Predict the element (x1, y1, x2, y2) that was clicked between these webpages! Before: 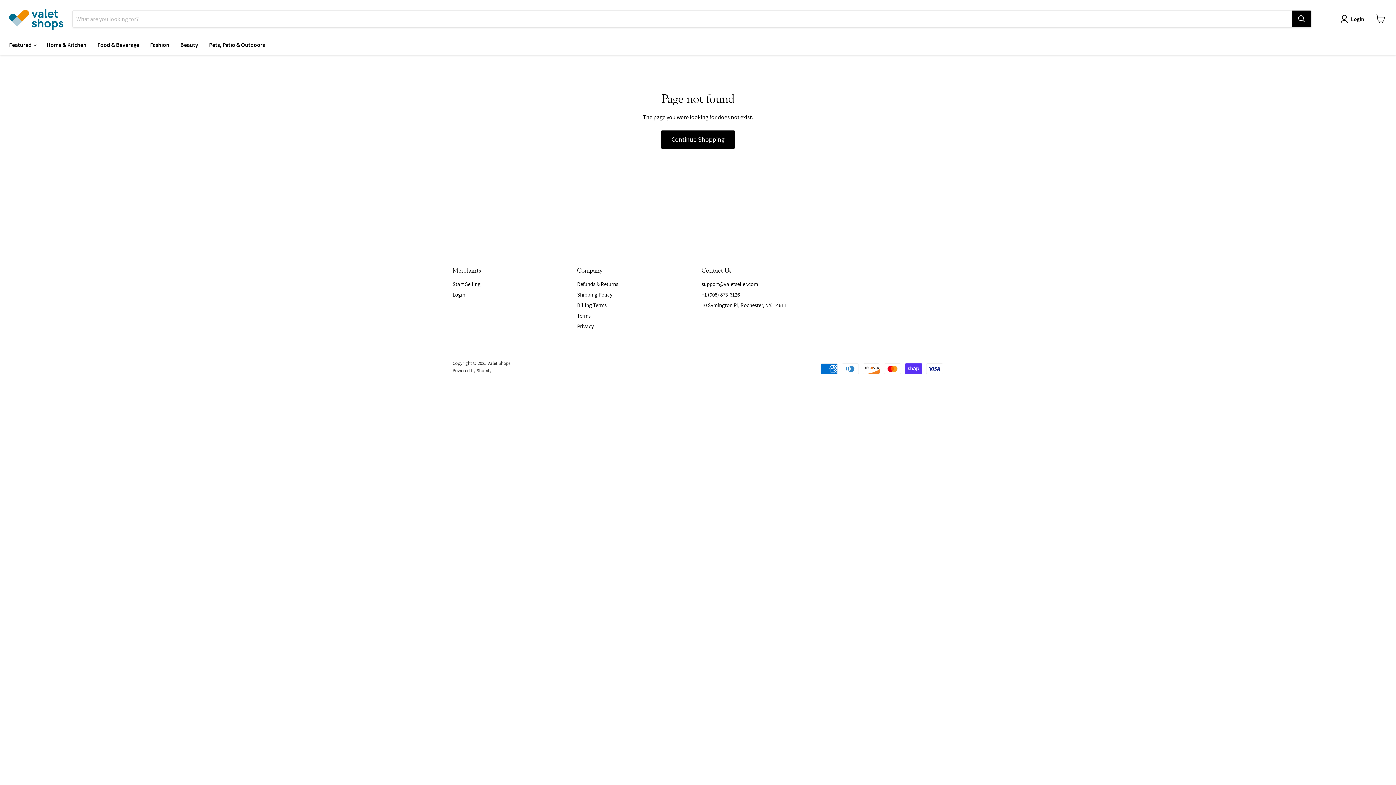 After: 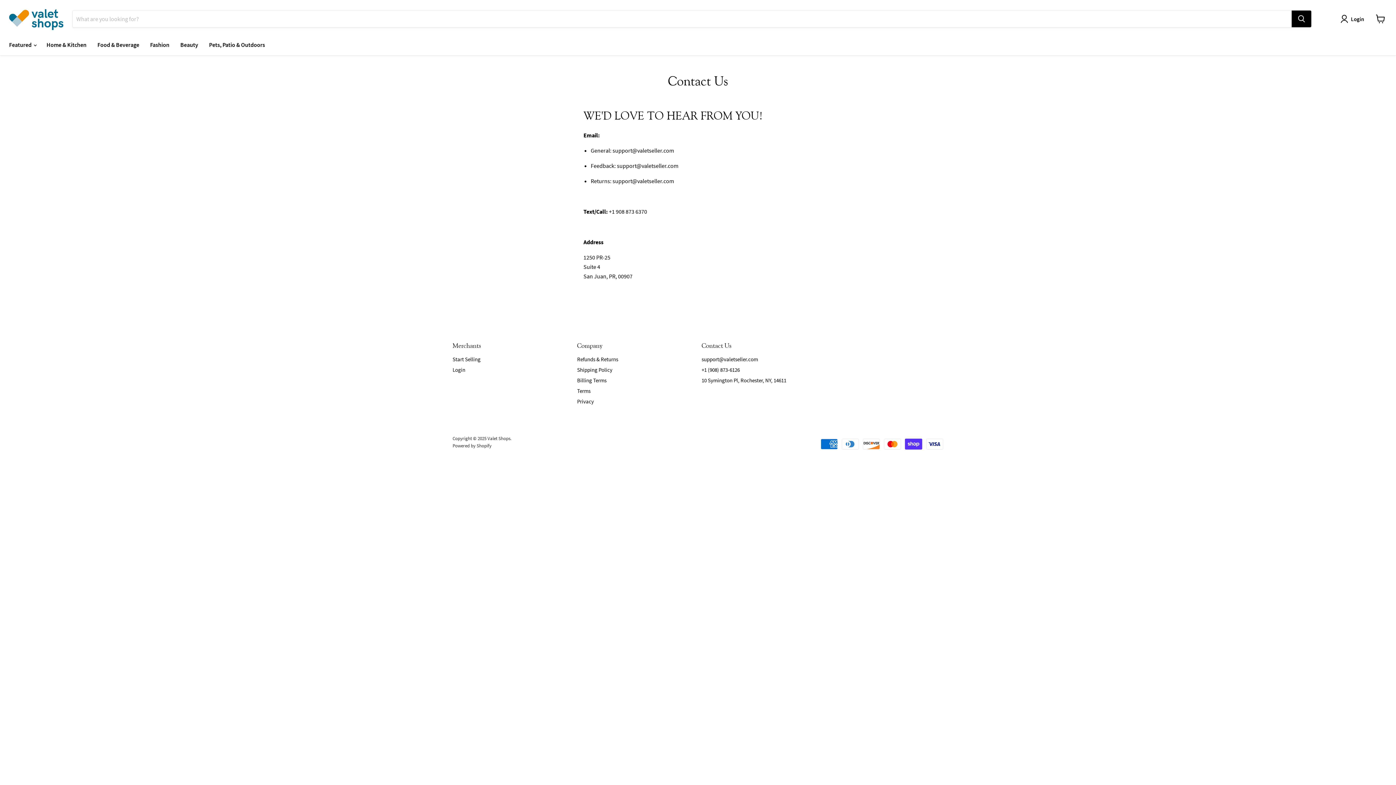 Action: label: +1 (908) 873-6126 bbox: (701, 291, 740, 298)